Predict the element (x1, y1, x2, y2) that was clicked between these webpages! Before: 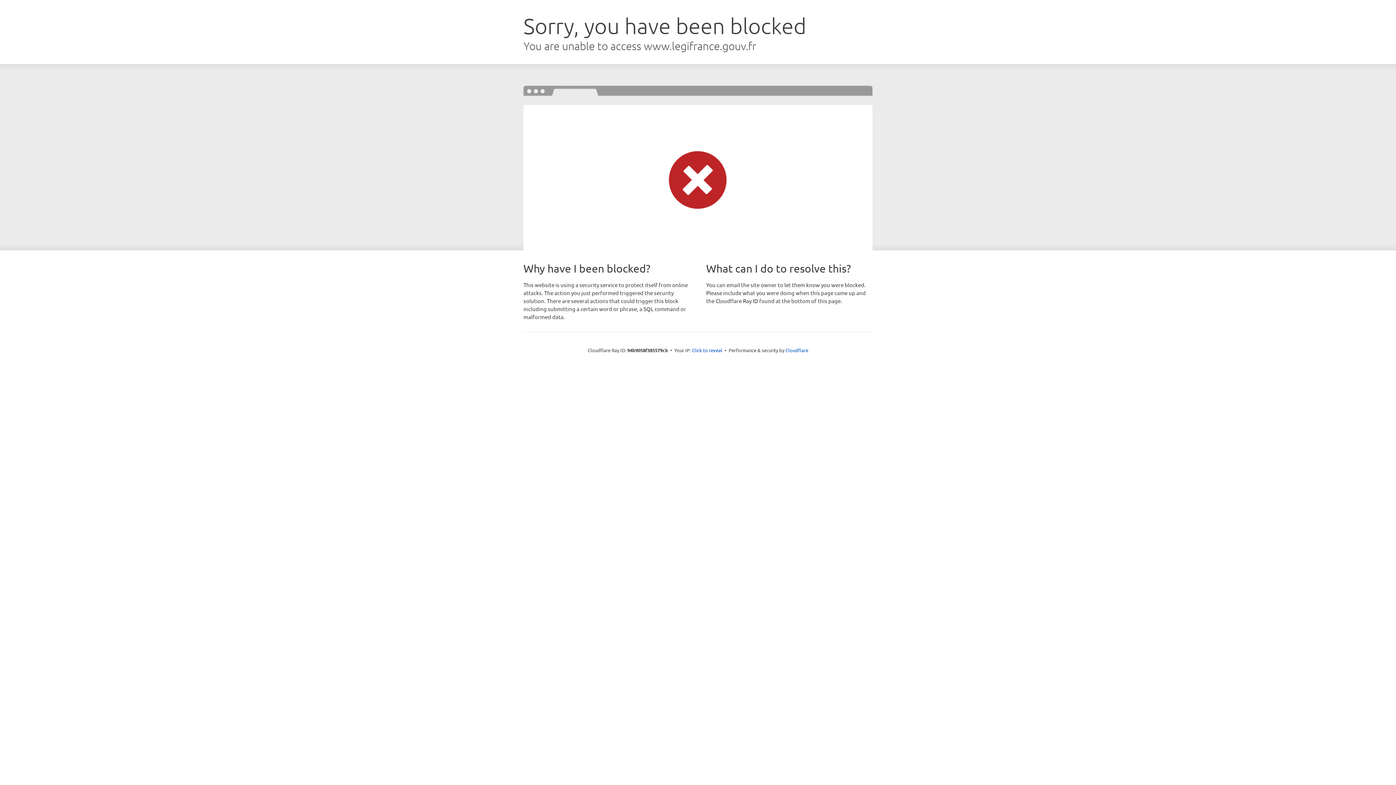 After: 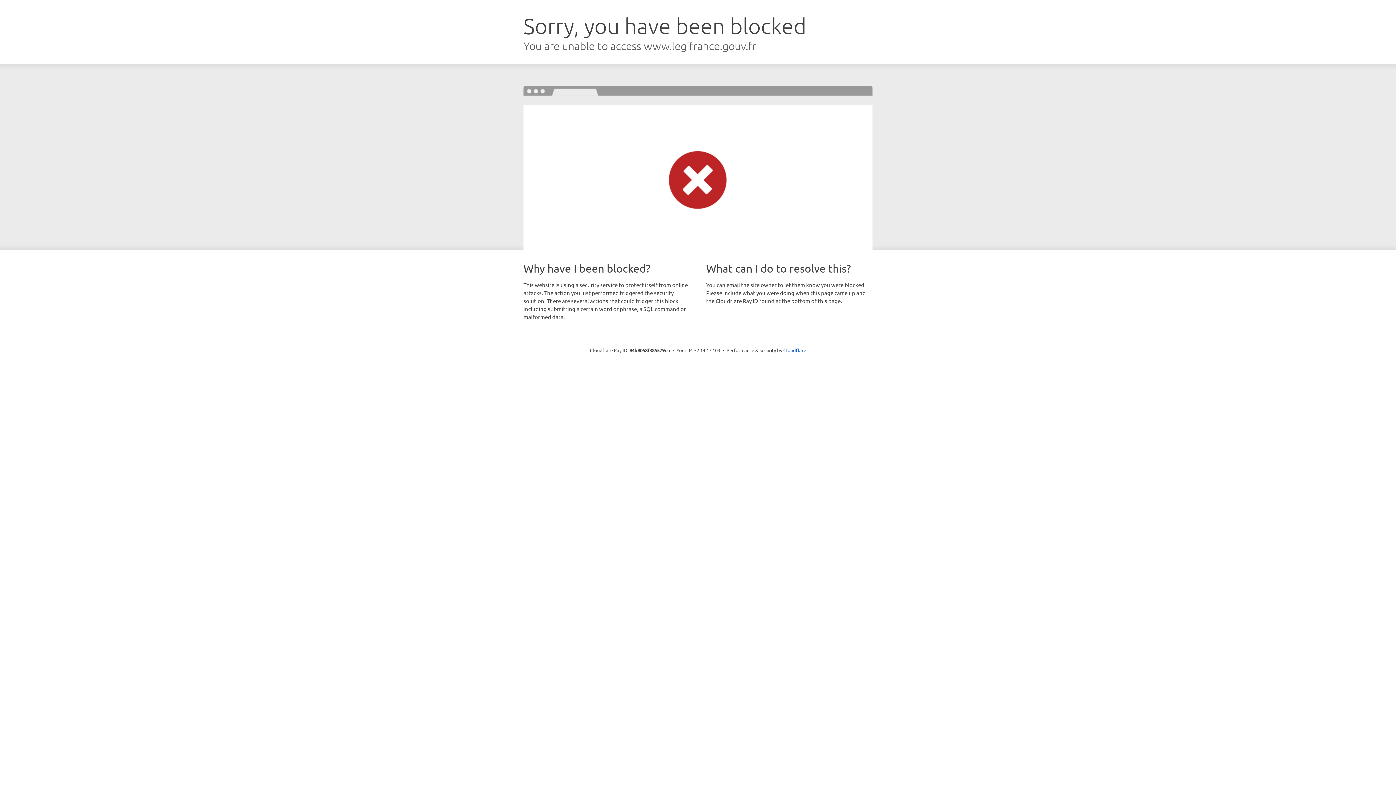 Action: label: Click to reveal bbox: (692, 346, 722, 353)